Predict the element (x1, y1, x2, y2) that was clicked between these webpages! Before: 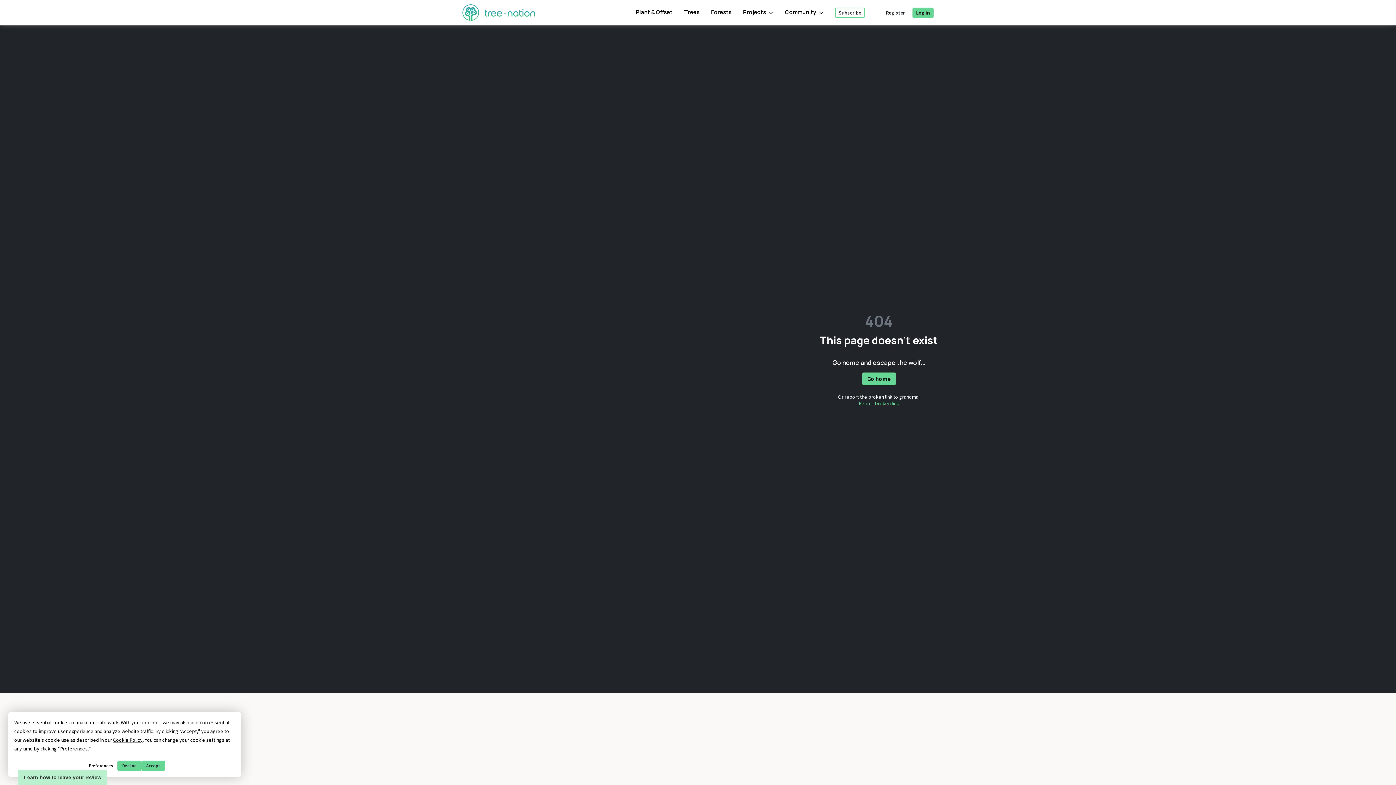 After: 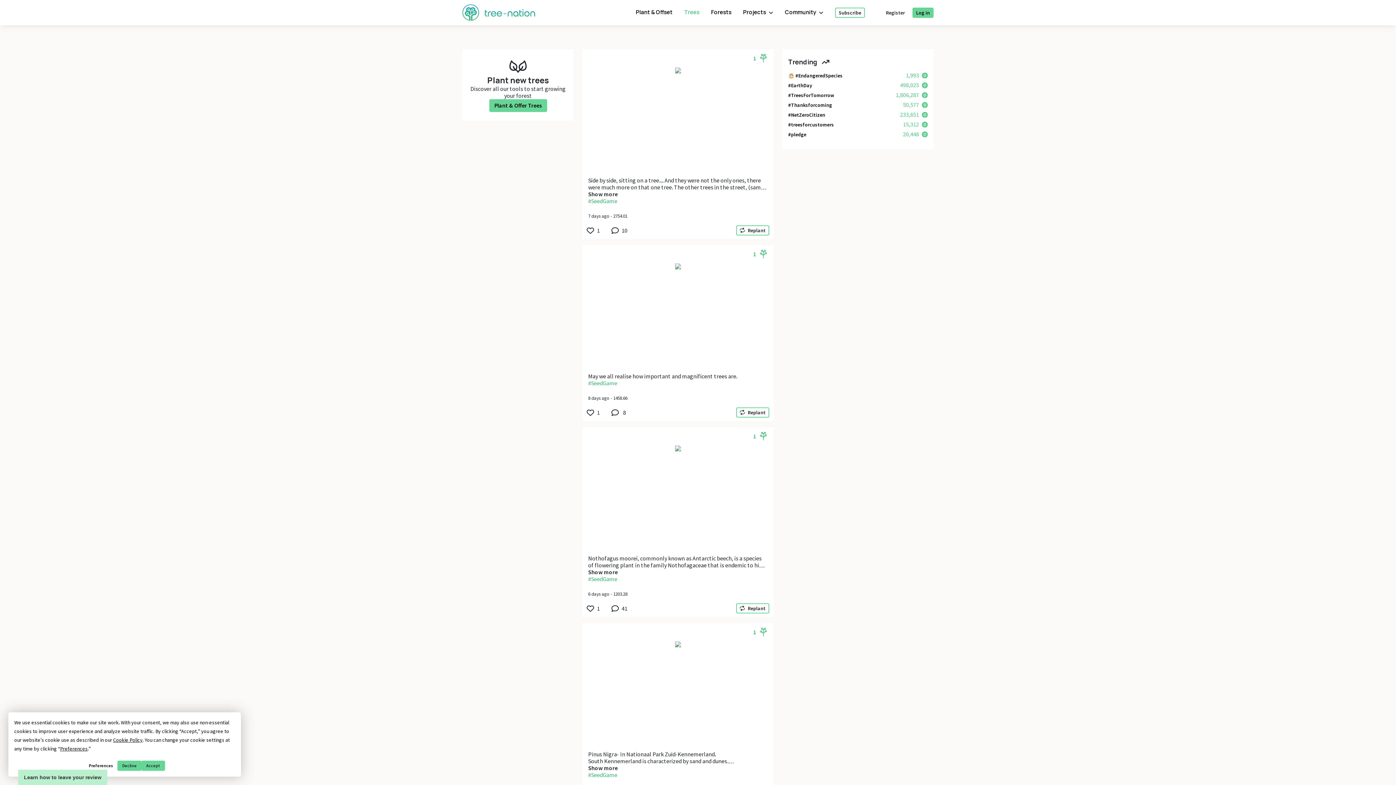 Action: label: Trees bbox: (684, 8, 699, 15)